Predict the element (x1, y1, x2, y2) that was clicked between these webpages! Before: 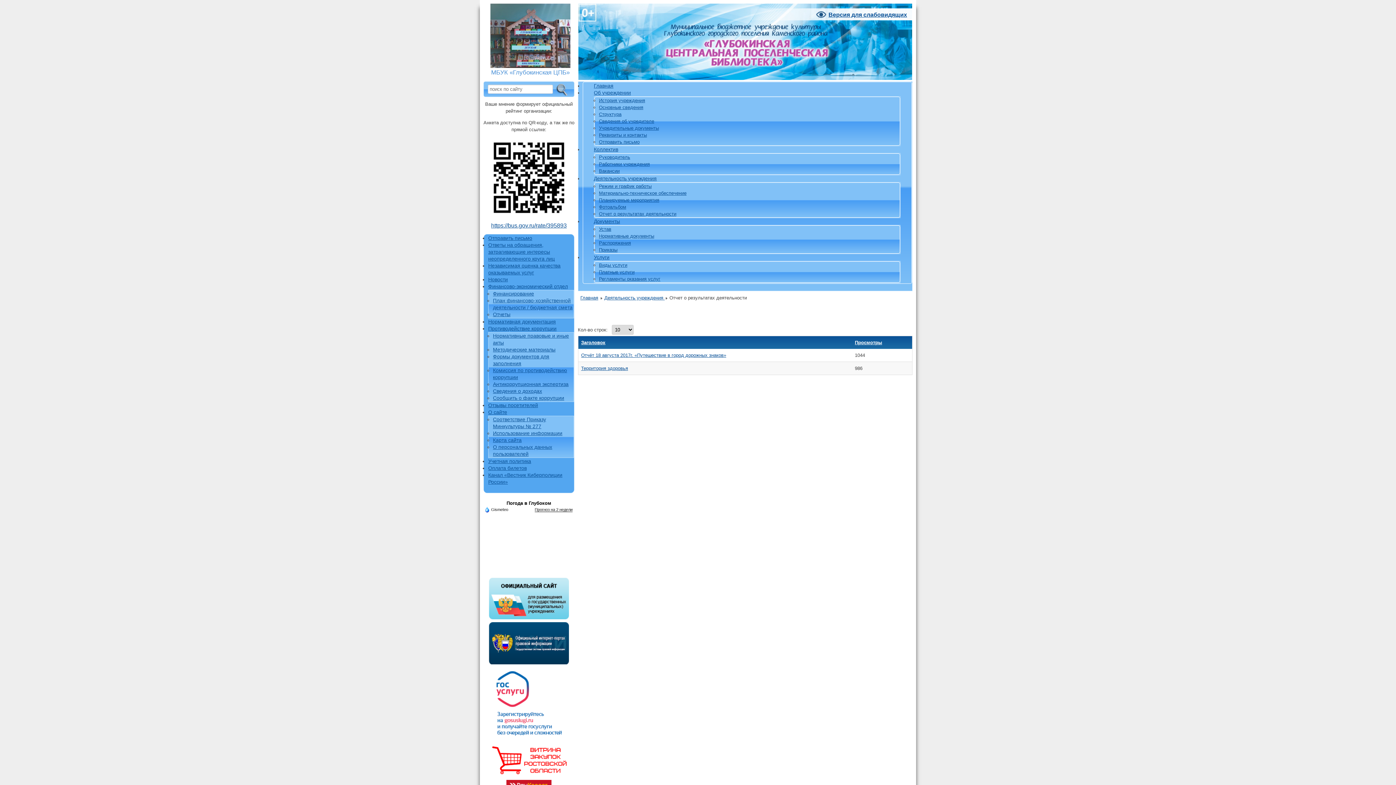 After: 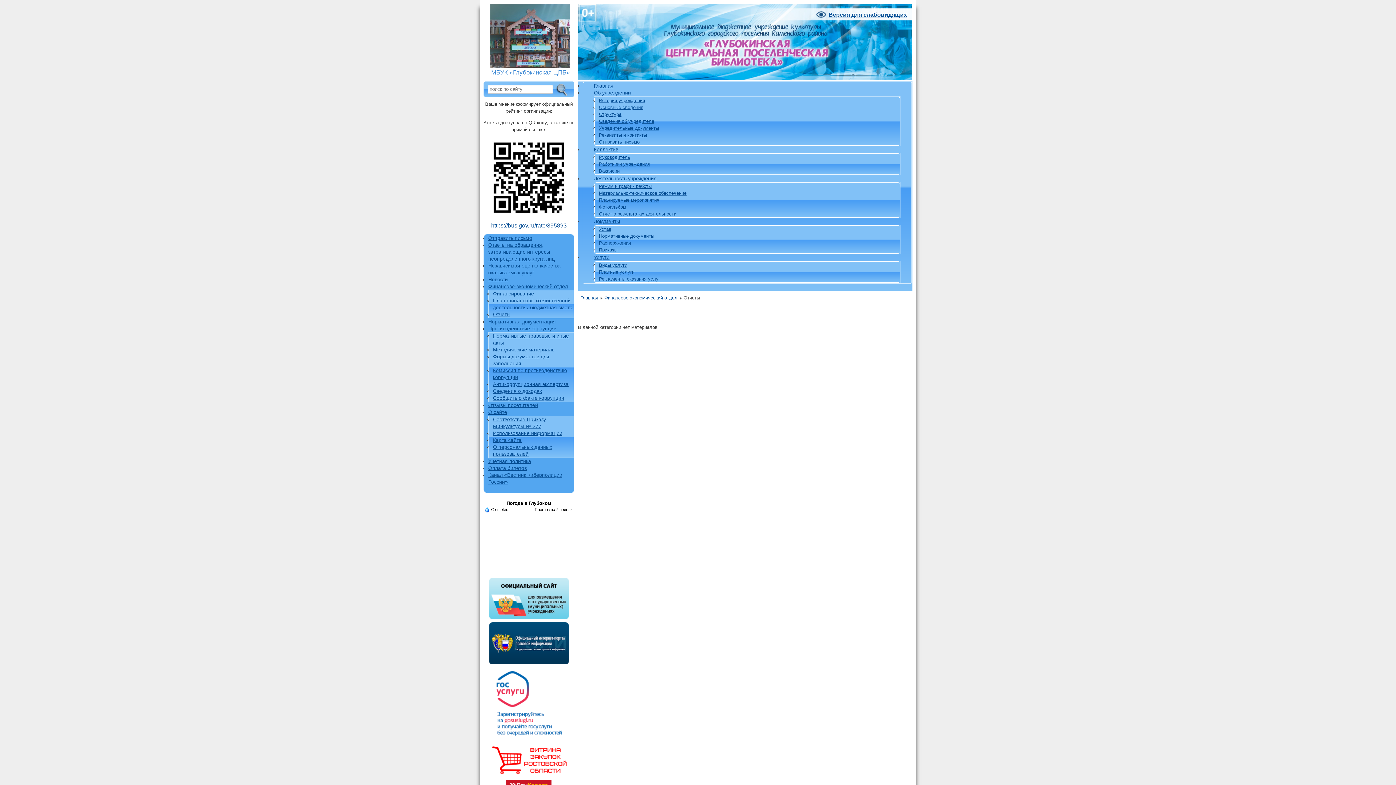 Action: label: Отчеты bbox: (493, 311, 510, 317)